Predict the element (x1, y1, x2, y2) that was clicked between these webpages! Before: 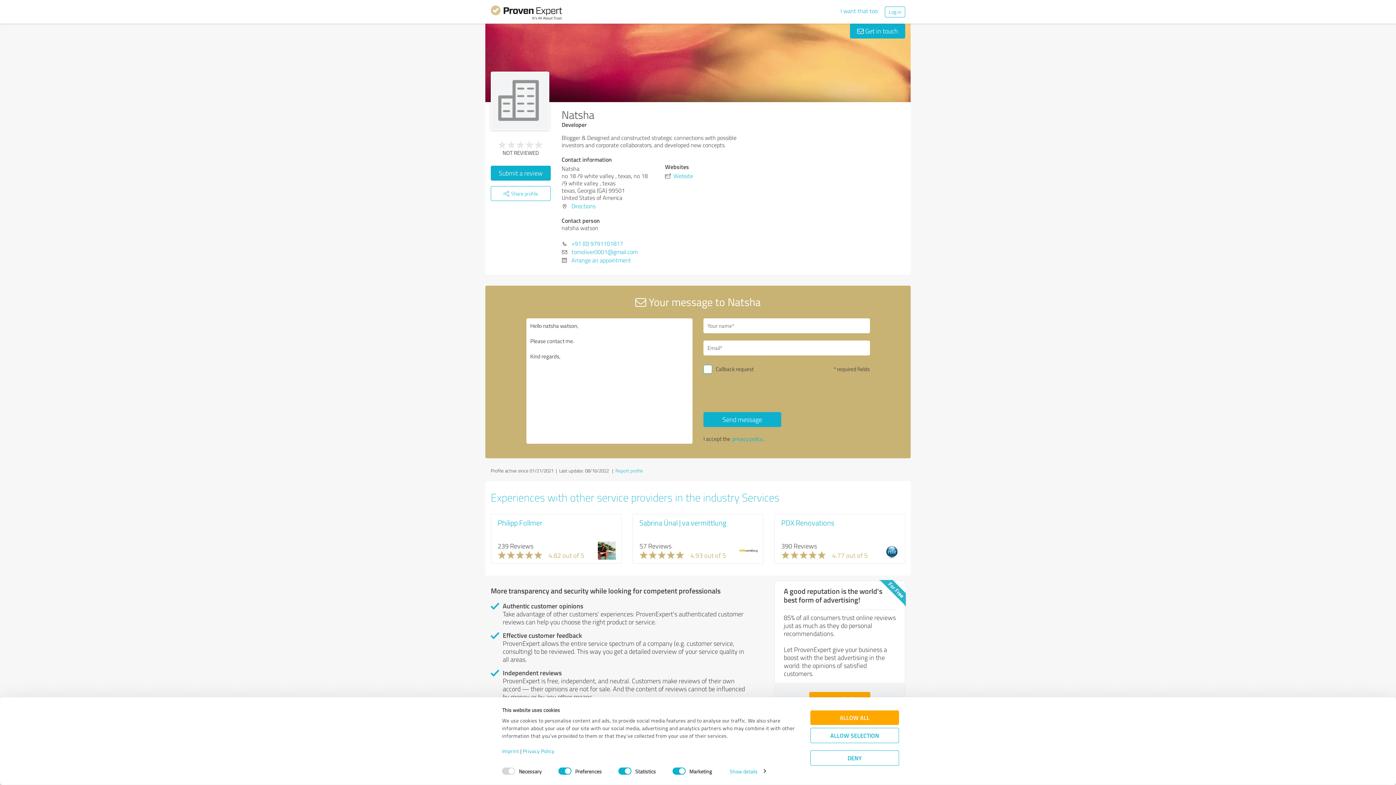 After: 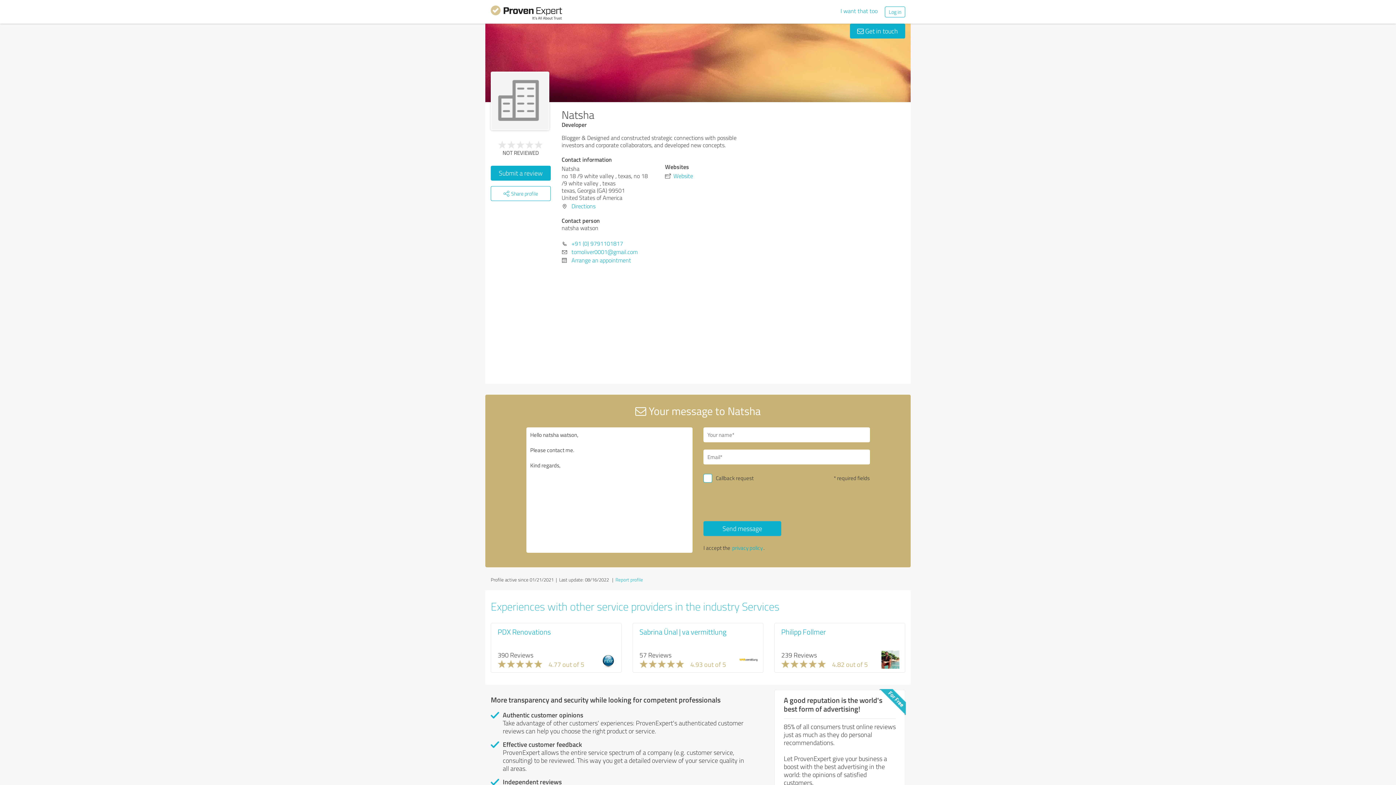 Action: label: ALLOW SELECTION bbox: (810, 728, 899, 743)